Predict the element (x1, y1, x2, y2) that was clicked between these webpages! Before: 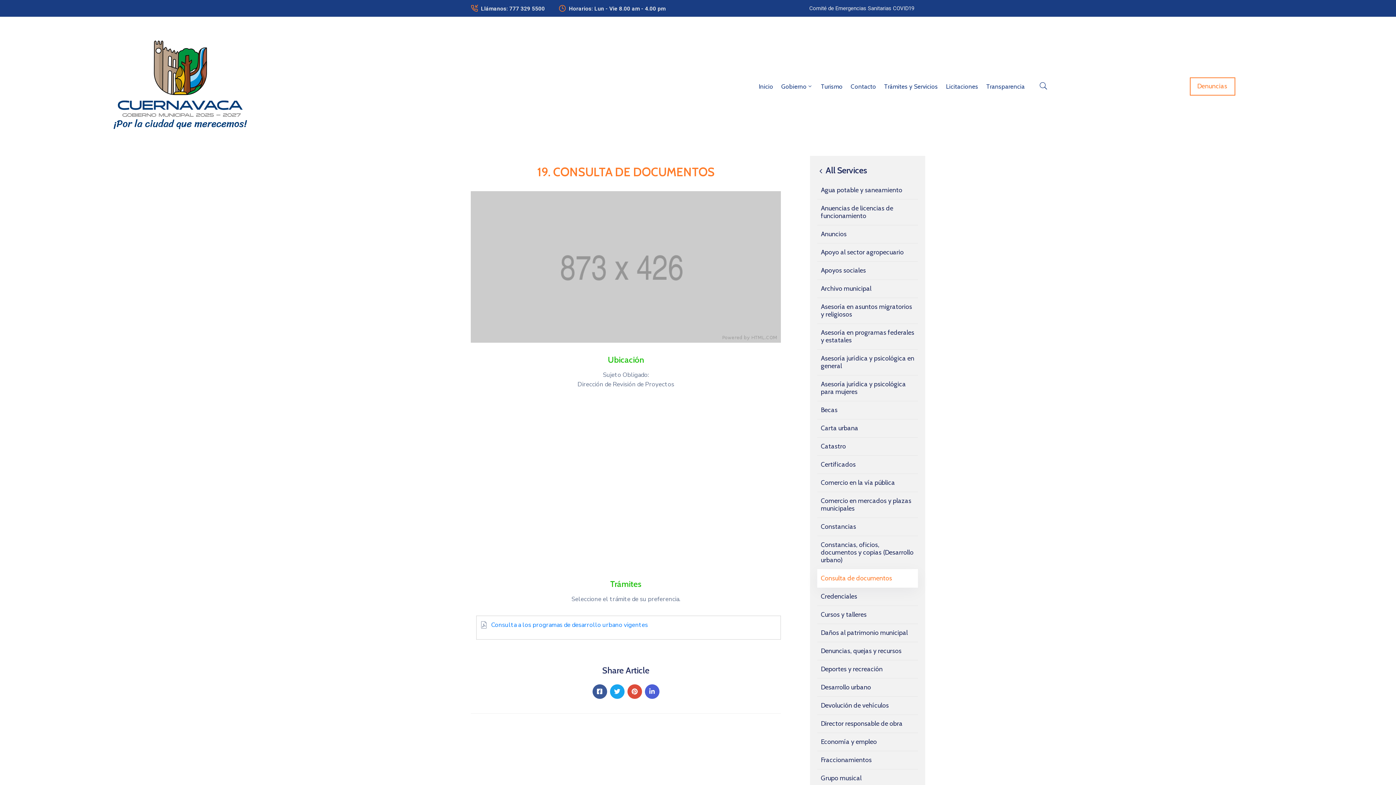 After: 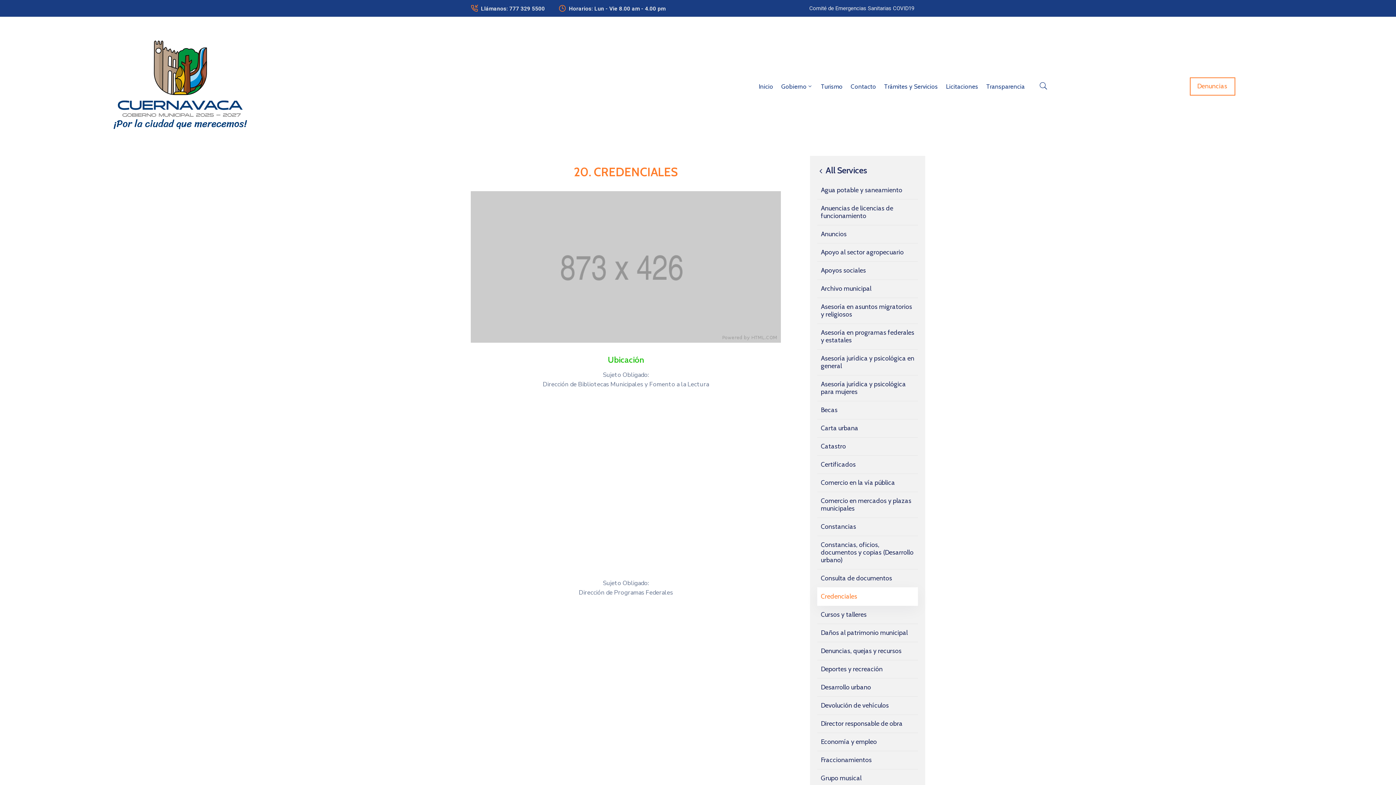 Action: label: Credenciales bbox: (817, 588, 918, 605)